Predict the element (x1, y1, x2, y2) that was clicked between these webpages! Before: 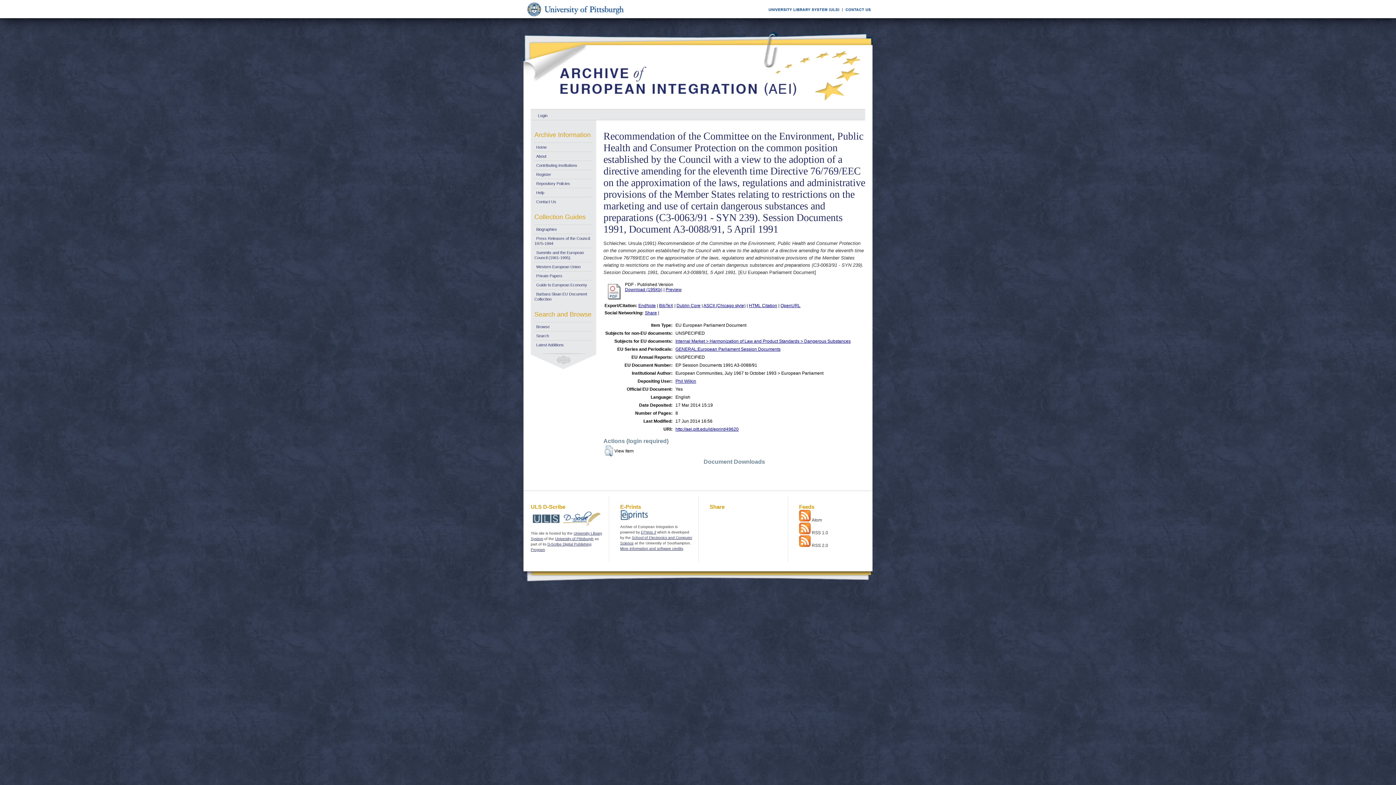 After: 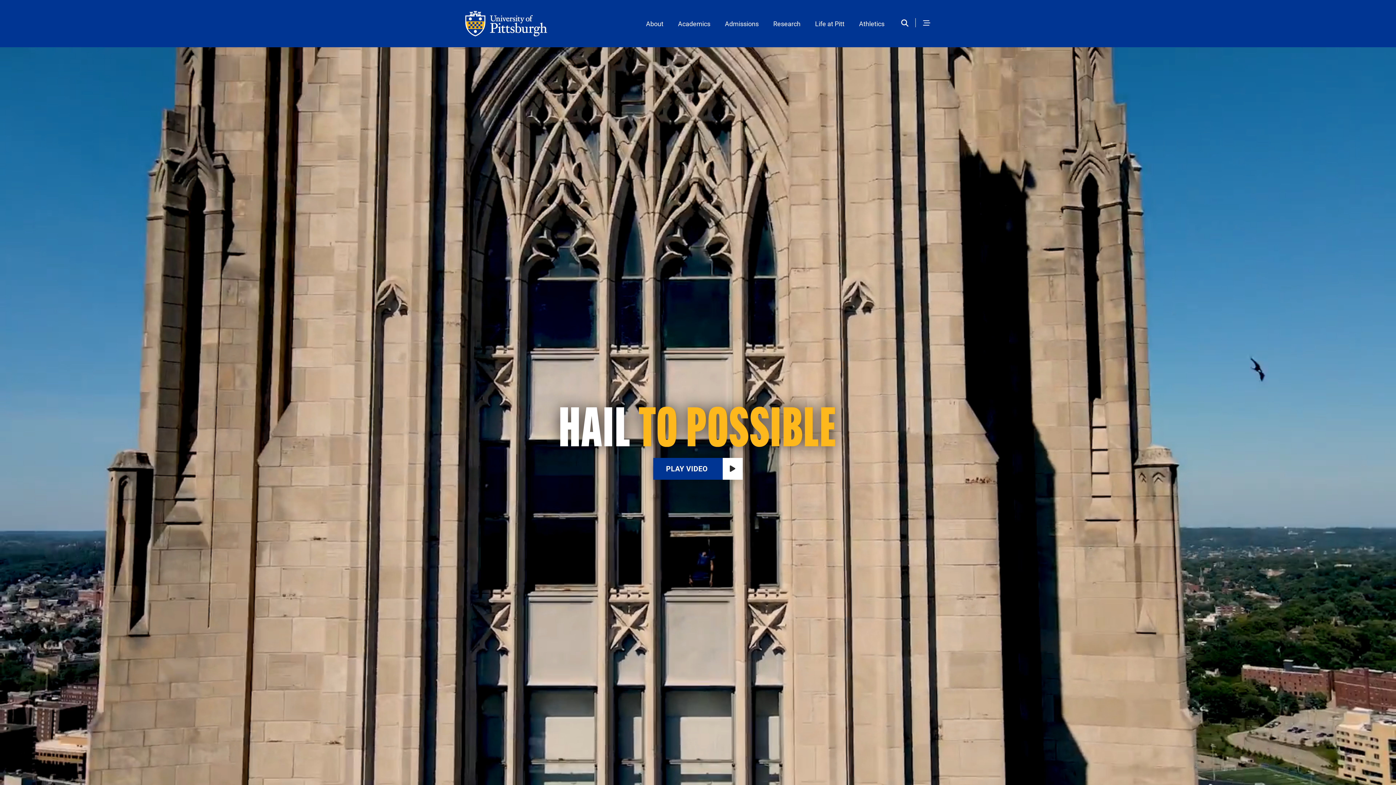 Action: bbox: (523, 14, 632, 18)